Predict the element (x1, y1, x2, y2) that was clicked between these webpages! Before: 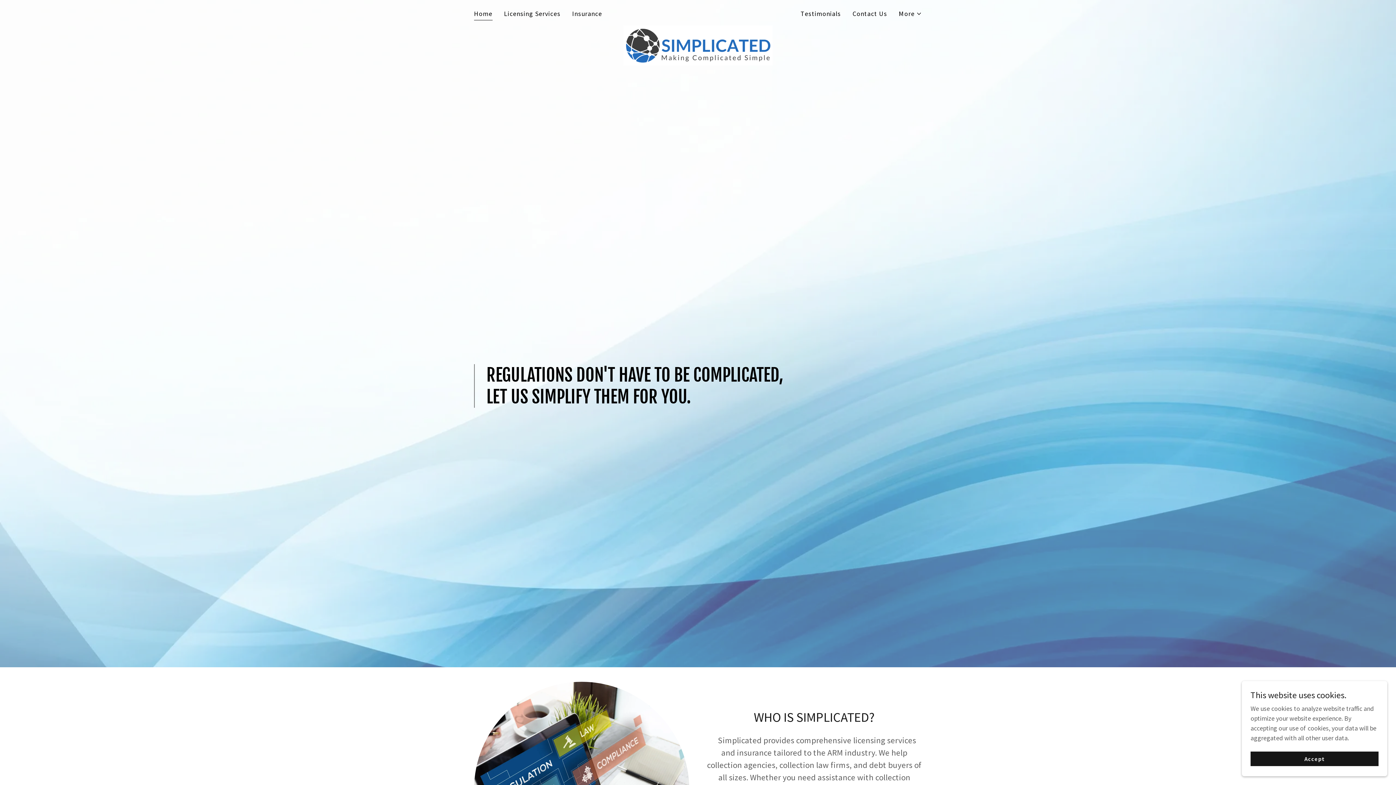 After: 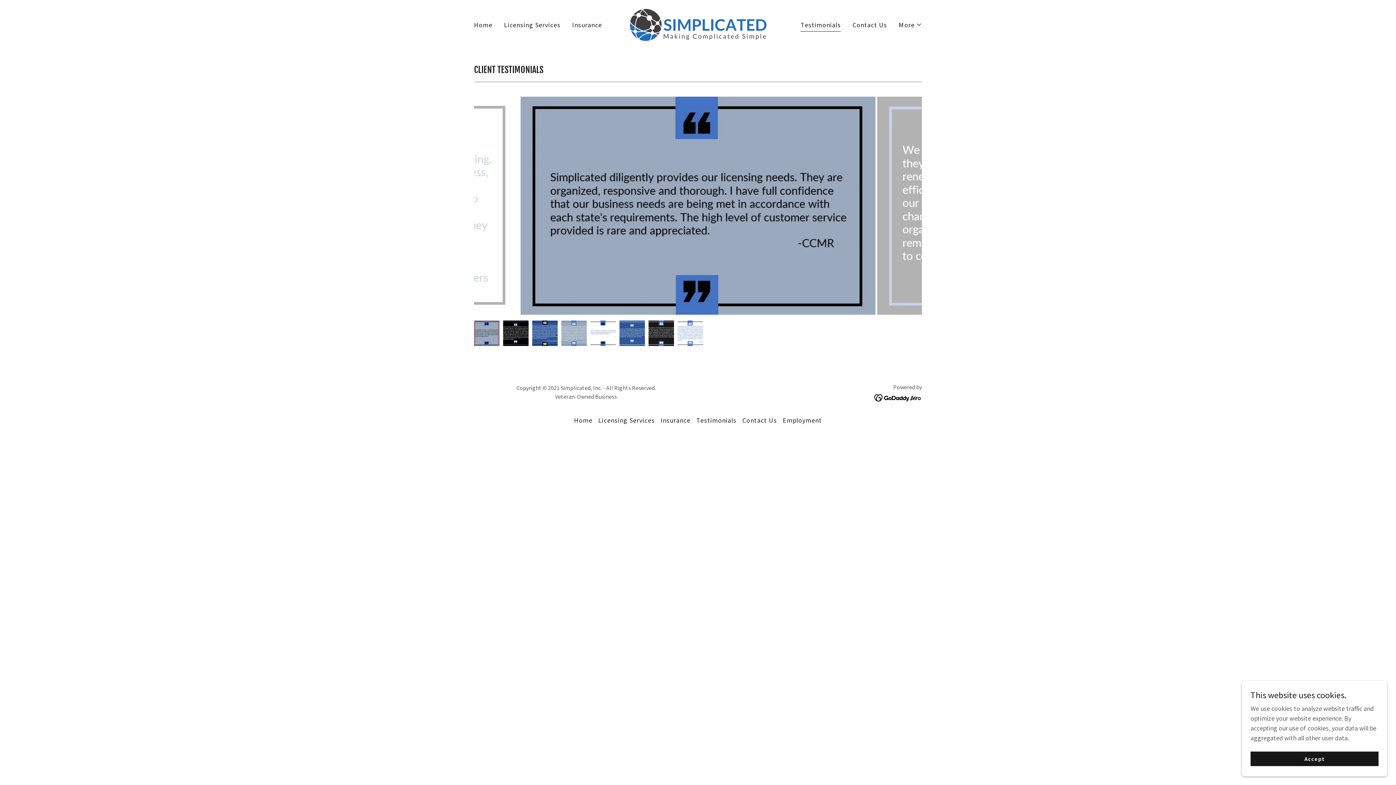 Action: bbox: (798, 6, 843, 20) label: Testimonials